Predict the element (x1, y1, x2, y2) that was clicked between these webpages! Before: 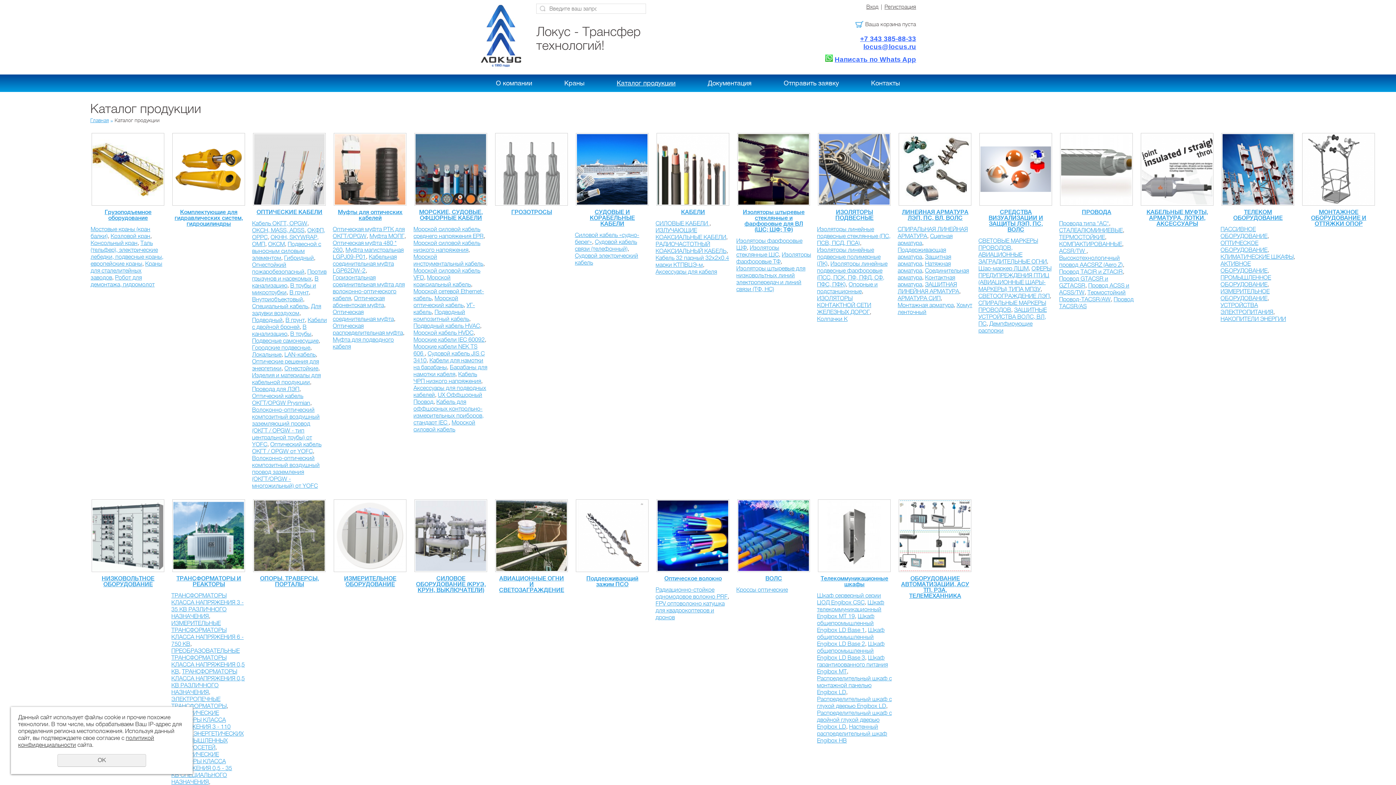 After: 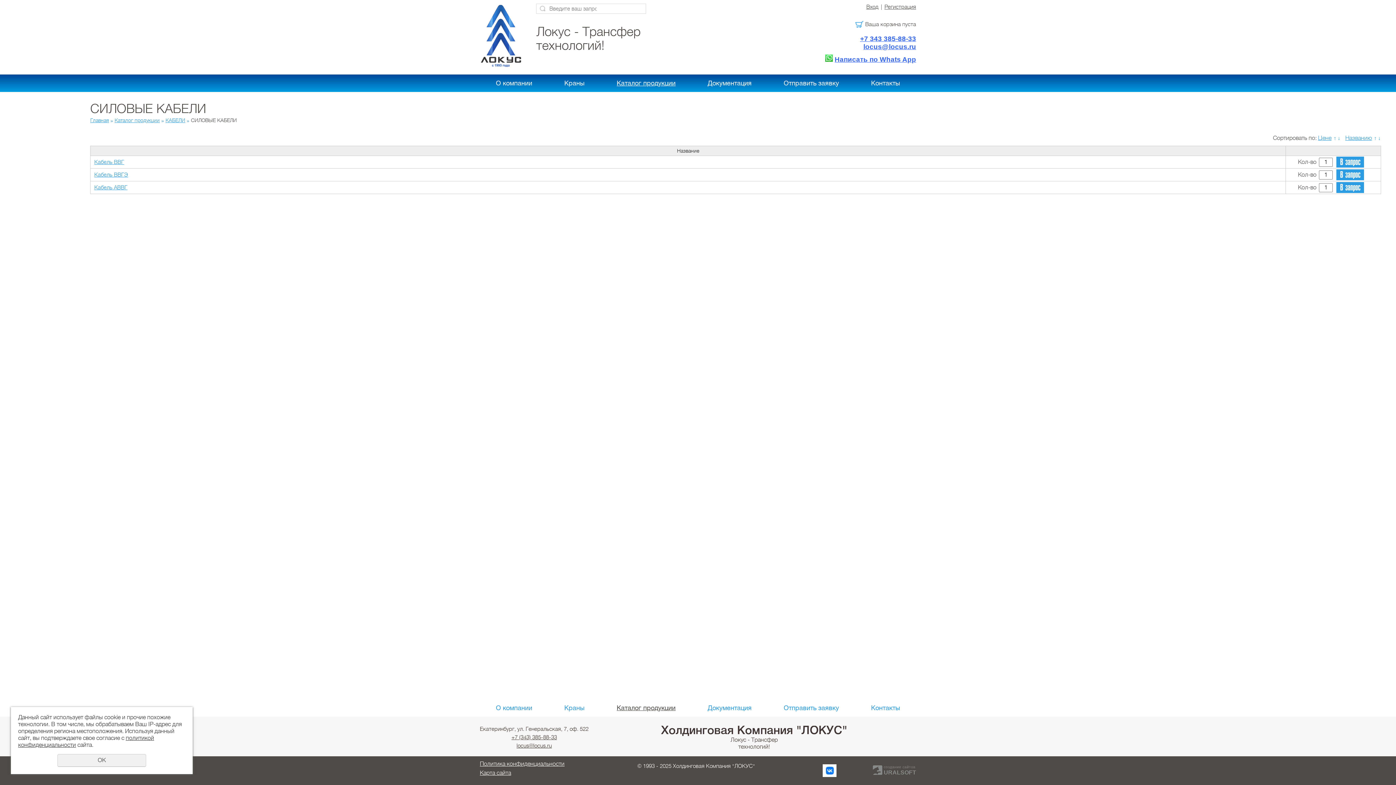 Action: label: СИЛОВЫЕ КАБЕЛИ  bbox: (655, 220, 709, 226)